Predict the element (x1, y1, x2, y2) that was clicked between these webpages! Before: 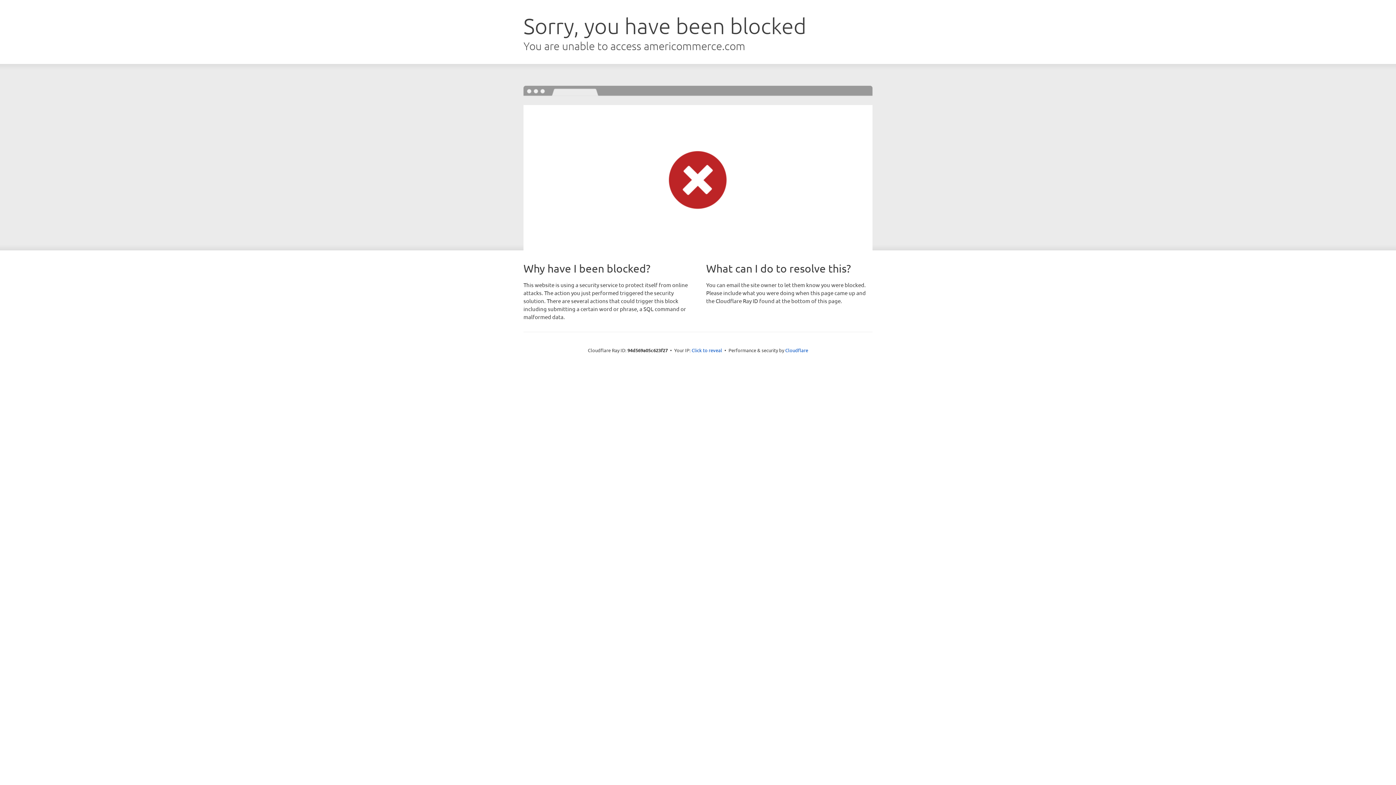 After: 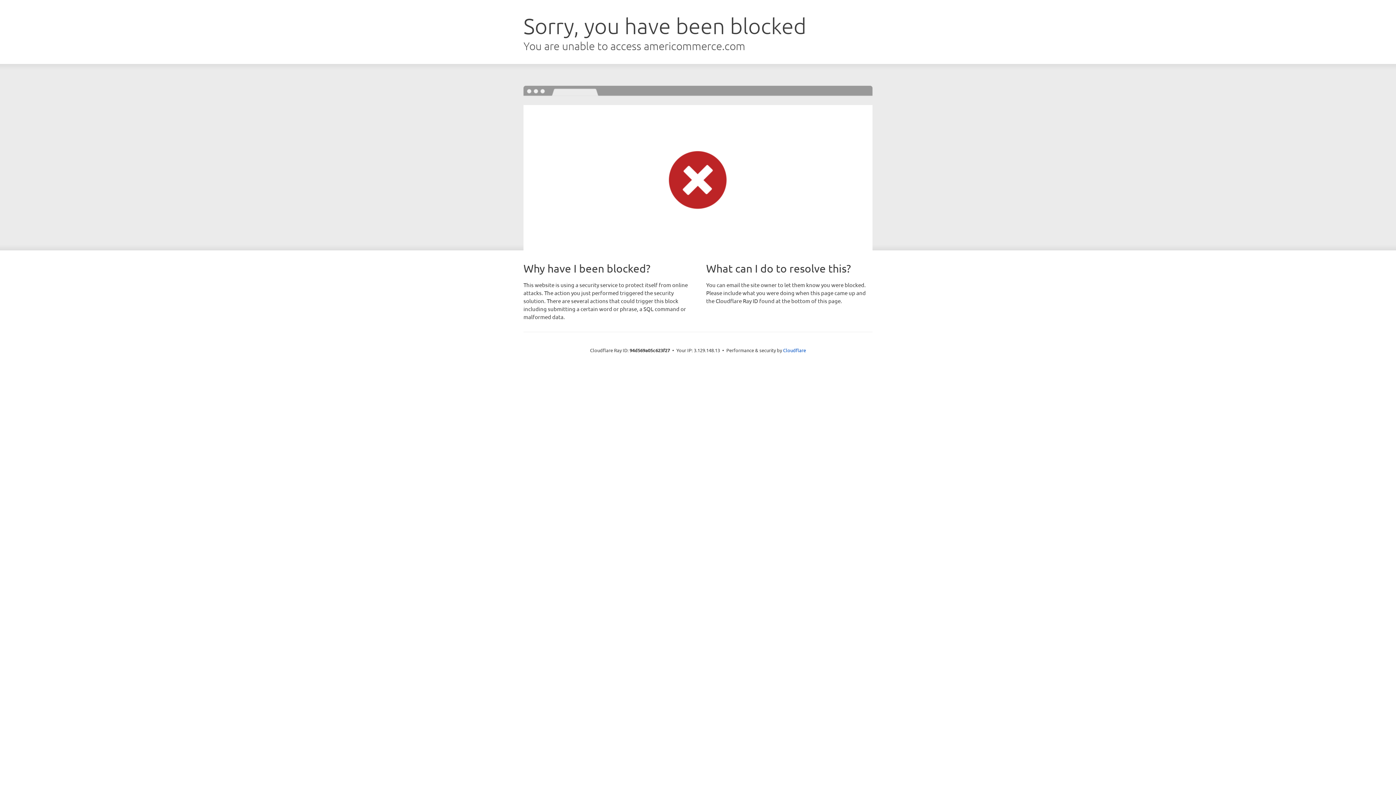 Action: label: Click to reveal bbox: (691, 346, 722, 353)